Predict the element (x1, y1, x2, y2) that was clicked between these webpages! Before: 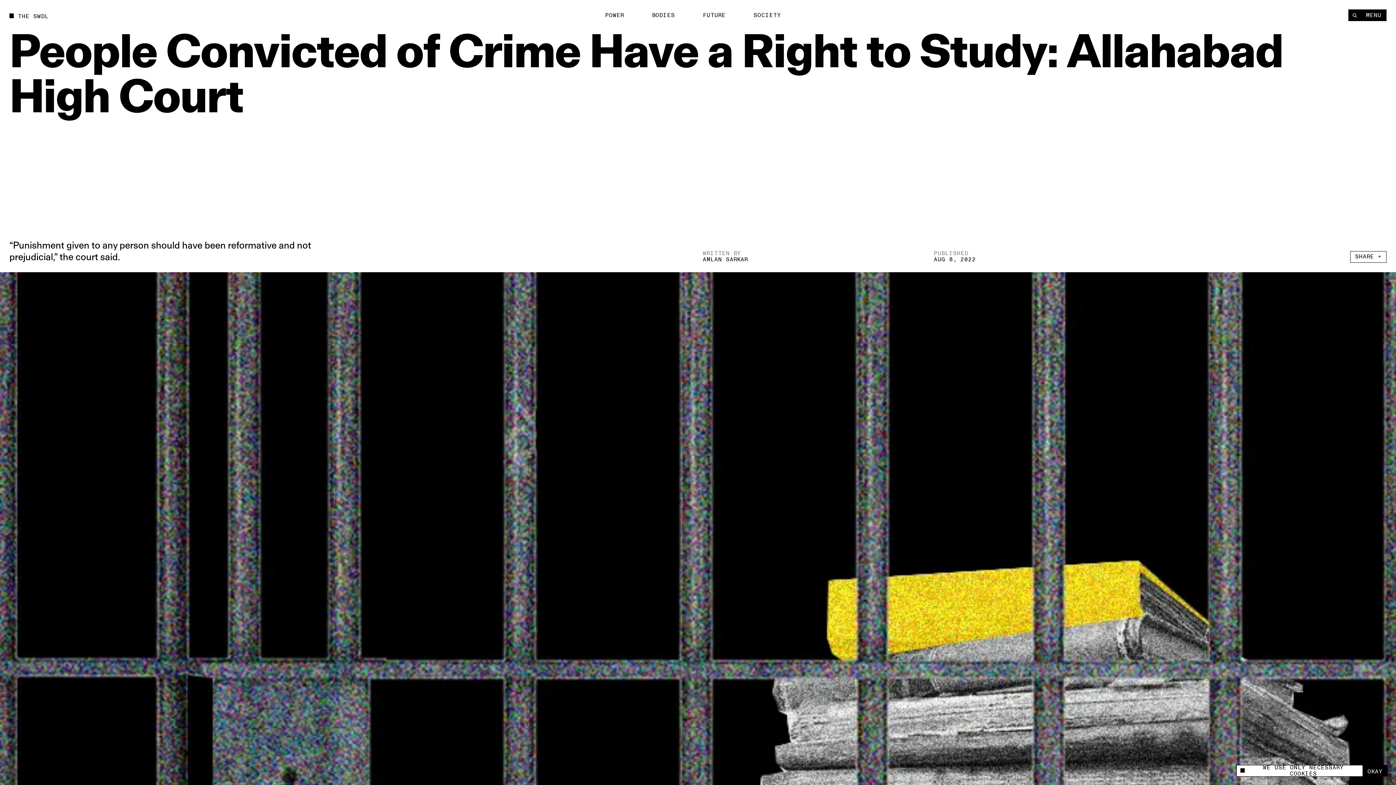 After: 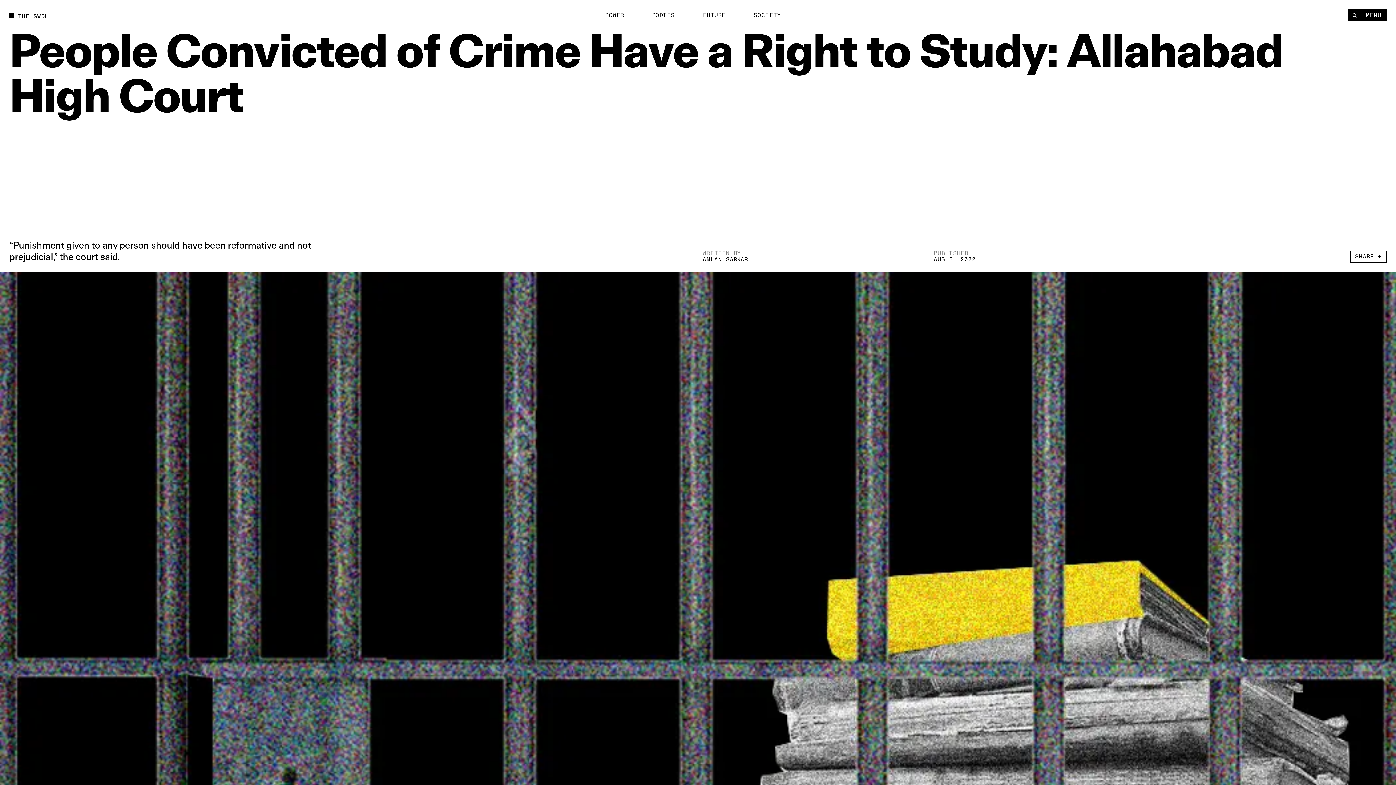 Action: label: OKAY bbox: (1362, 765, 1387, 776)